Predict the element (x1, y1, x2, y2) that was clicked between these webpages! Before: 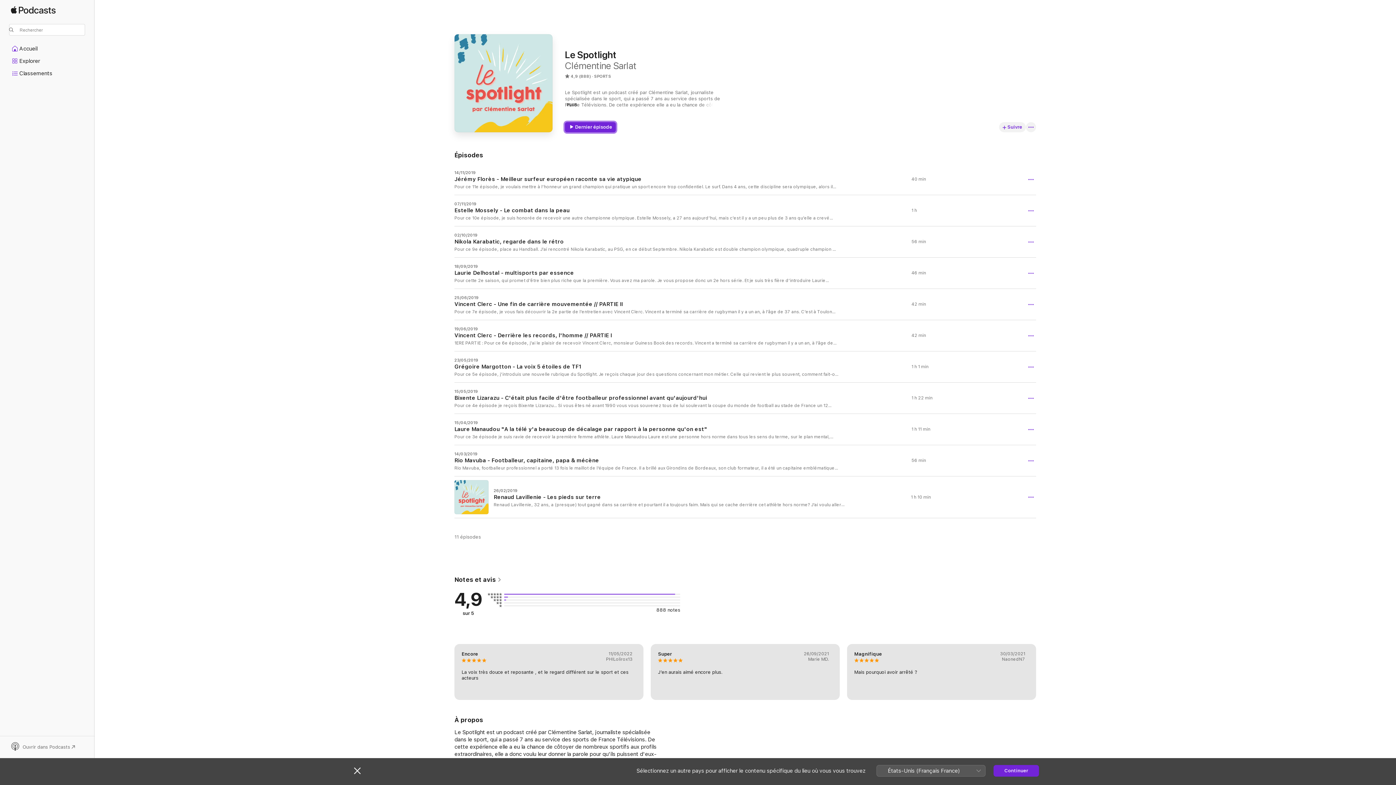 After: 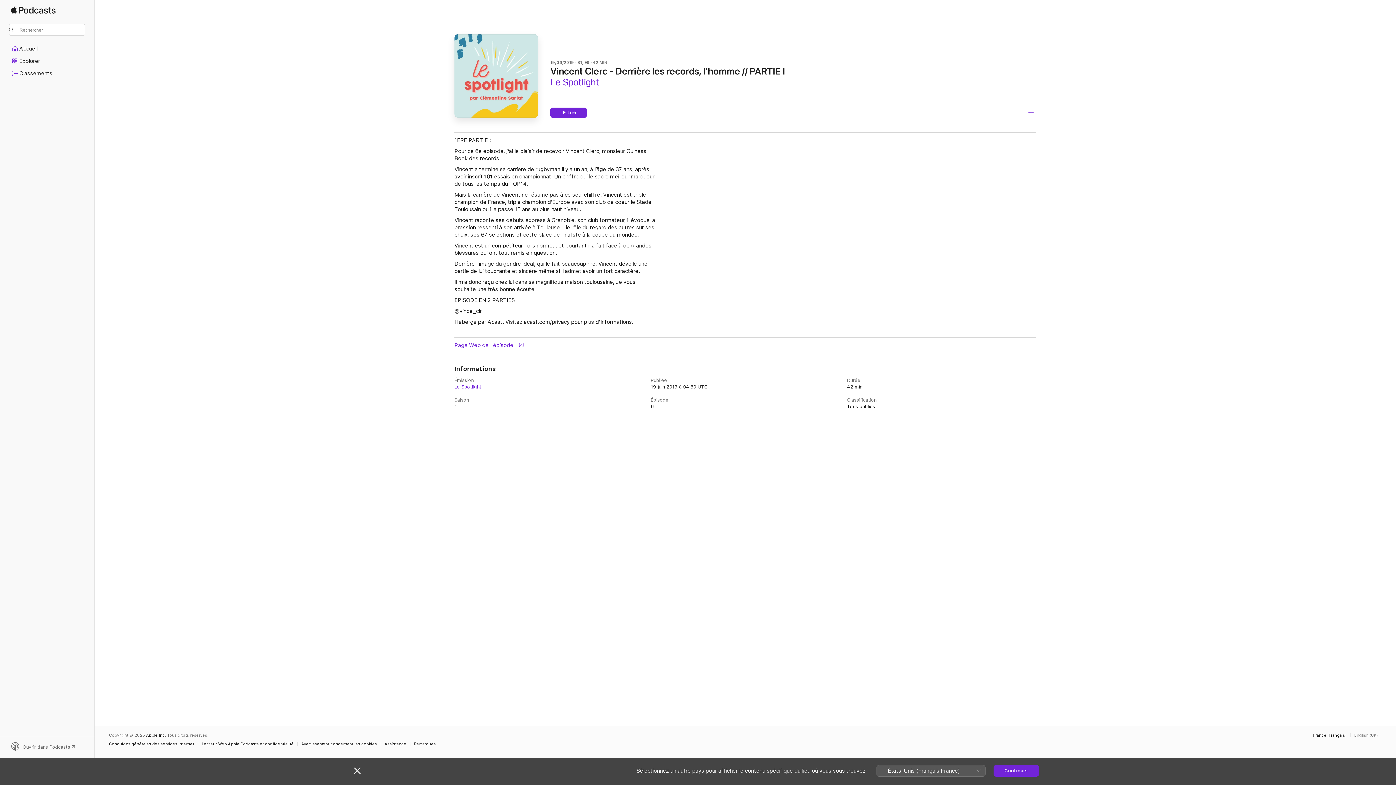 Action: bbox: (454, 320, 1036, 351) label: 19/06/2019

Vincent Clerc - Derrière les records, l'homme // PARTIE I

1ERE PARTIE : Pour ce 6e épisode, j’ai le plaisir de recevoir Vincent Clerc, monsieur Guiness Book des records. Vincent a terminé sa carrière de rugbyman il y a un an, à l’âge de 37 ans, après avoir inscrit 101 essais en championnat. Un chiffre qui le sacre meilleur marqueur de tous les temps du TOP14. Mais la carrière de Vincent ne résume pas à ce seul chiffre. Vincent est triple champion de France, triple champion d’Europe avec son club de coeur le Stade Toulousain où il a passé 15 ans au plus haut niveau. Vincent raconte ses débuts express à Grenoble, son club formateur, il évoque la pression ressenti à son arrivée à Toulouse… le rôle du regard des autres sur ses choix, ses 67 sélections et cette place de finaliste à la coupe du monde... Vincent est un compétiteur hors norme… et pourtant il a fait face à de grandes blessures qui ont tout remis en question. Derrière l’image du gendre idéal, qui le fait beaucoup rire, Vincent dévoile une partie de lui touchante et sincère même si il admet avoir un fort caractère. Il m’a donc reçu chez lui dans sa magnifique maison toulousaine, Je vous souhaite une très bonne écoute EPISODE EN 2 PARTIES @vince_clr Hébergé par Acast. Visitez acast.com/privacy pour plus d'informations.

42 min